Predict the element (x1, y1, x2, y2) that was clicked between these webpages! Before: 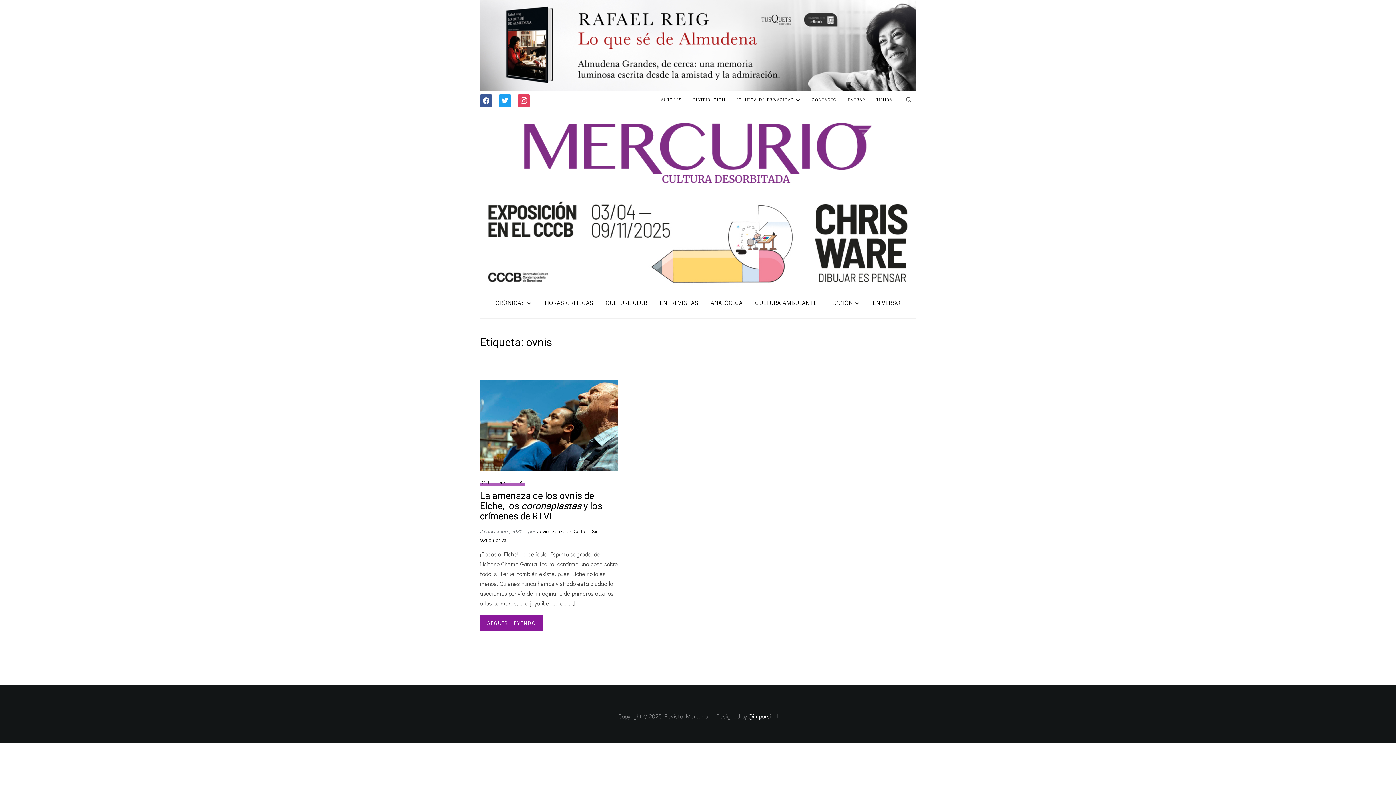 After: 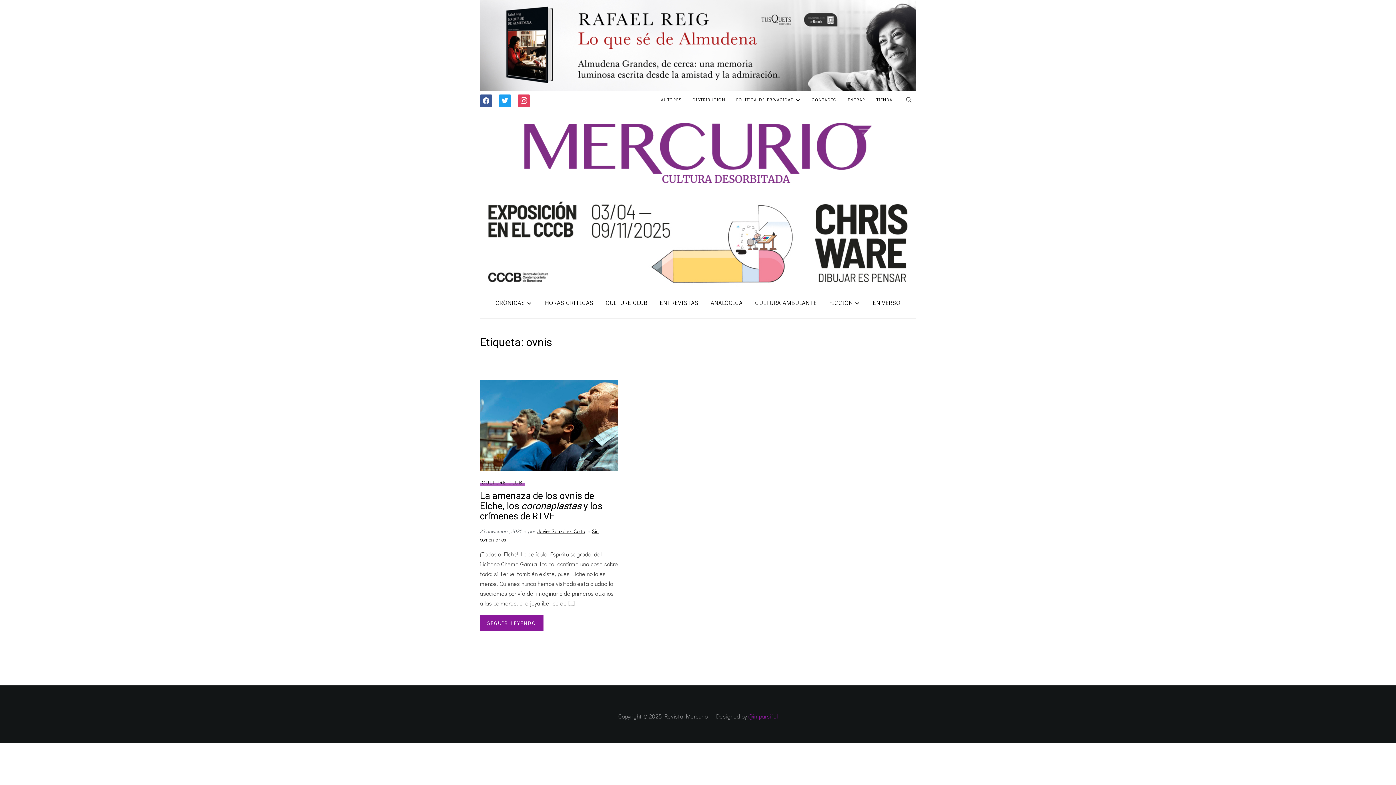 Action: label: @imparsifal bbox: (748, 712, 778, 720)